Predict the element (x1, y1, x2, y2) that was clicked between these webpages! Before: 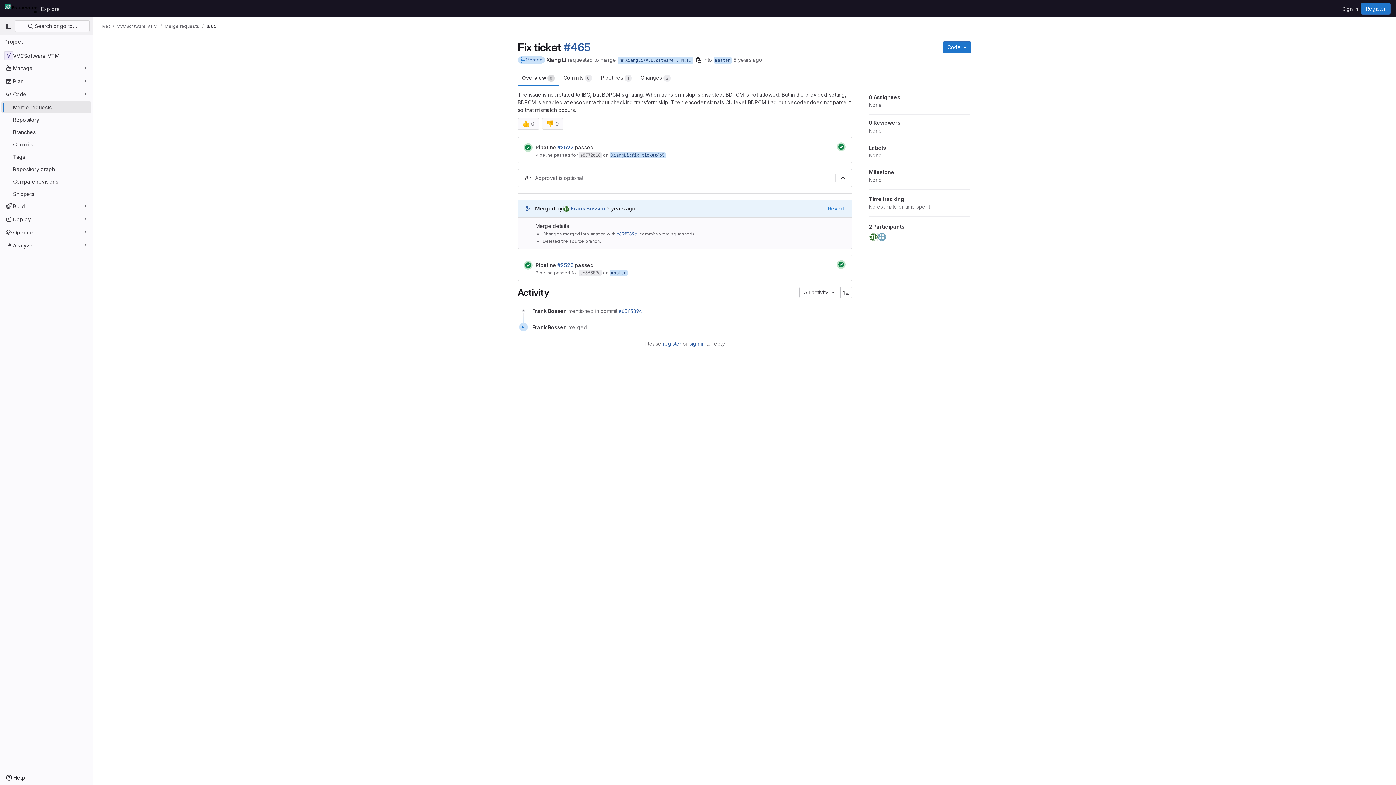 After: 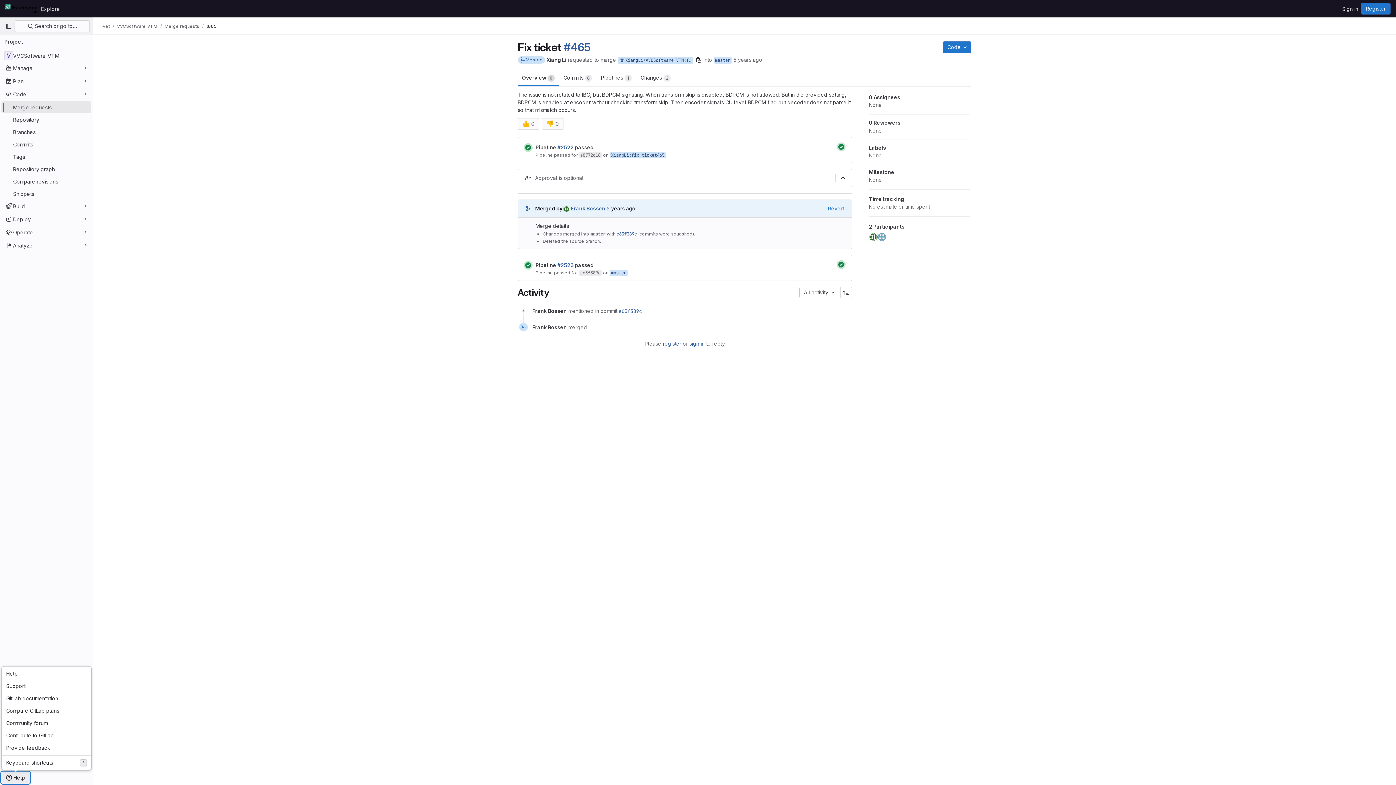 Action: bbox: (1, 772, 29, 784) label: Help